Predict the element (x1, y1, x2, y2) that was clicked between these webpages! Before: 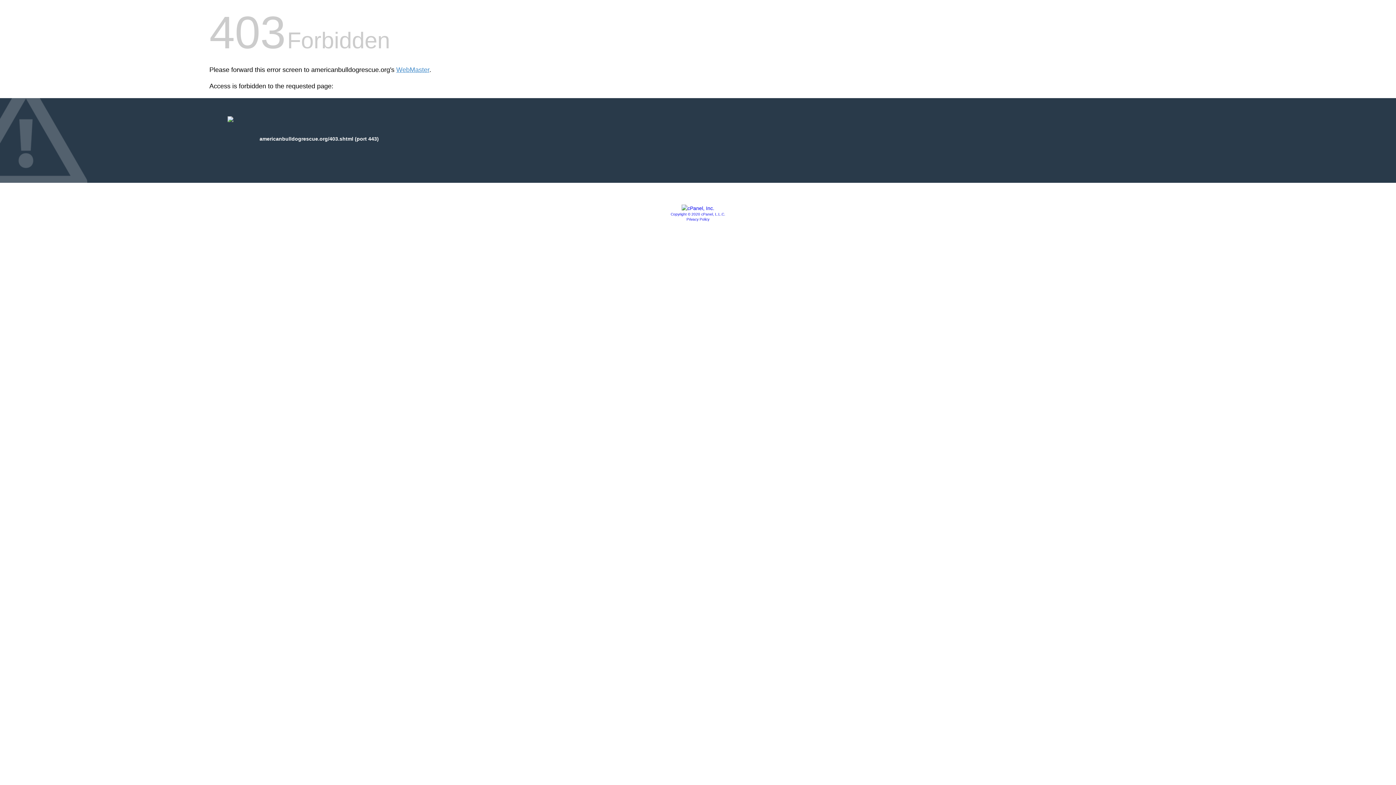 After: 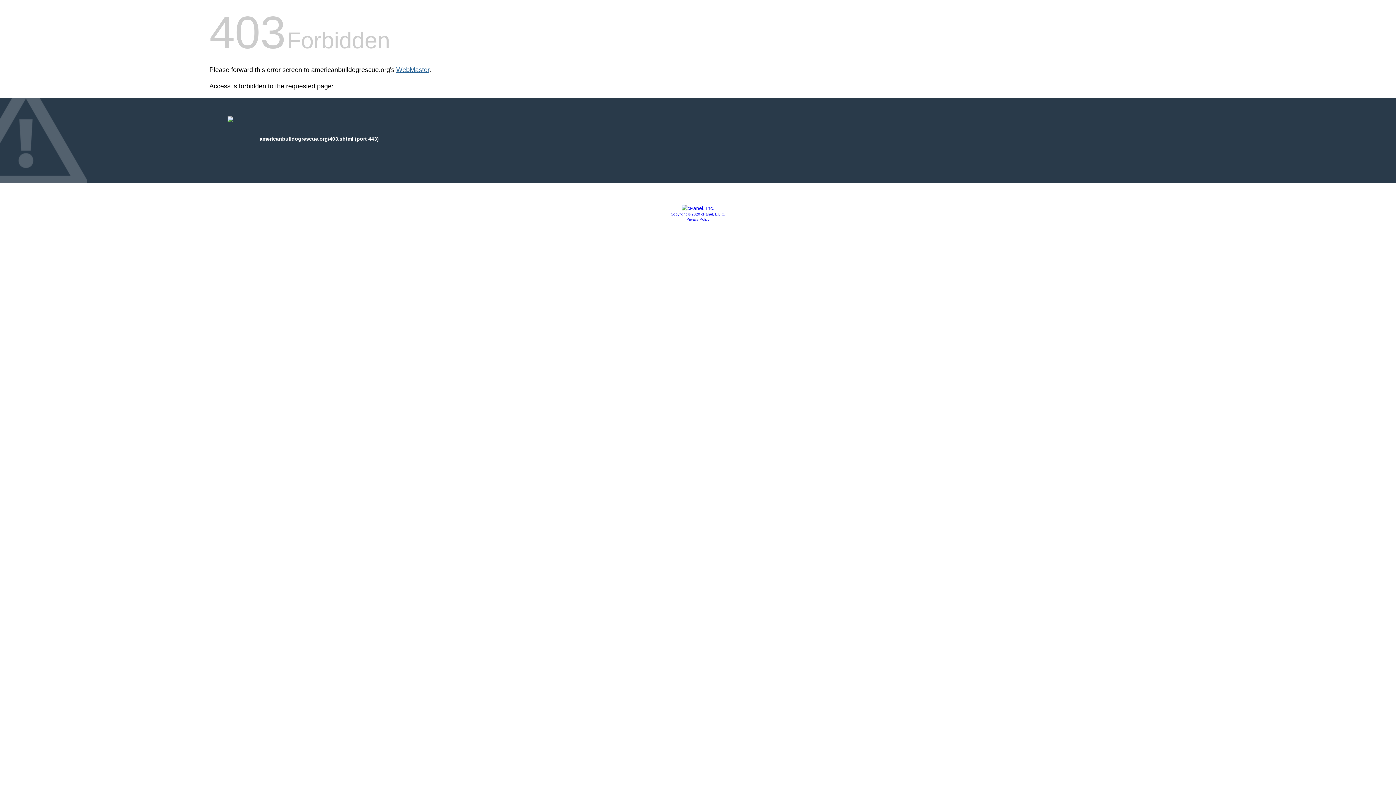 Action: bbox: (396, 66, 429, 73) label: WebMaster